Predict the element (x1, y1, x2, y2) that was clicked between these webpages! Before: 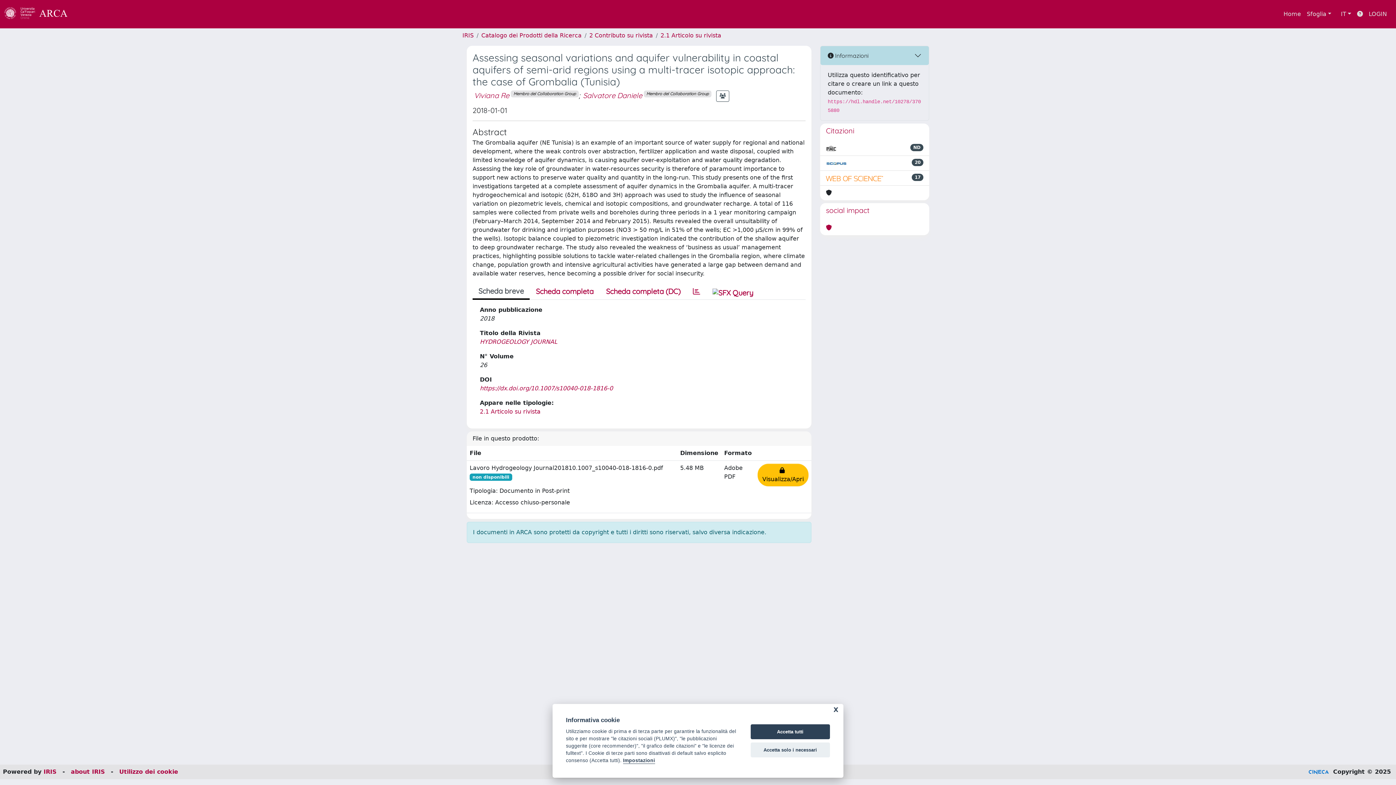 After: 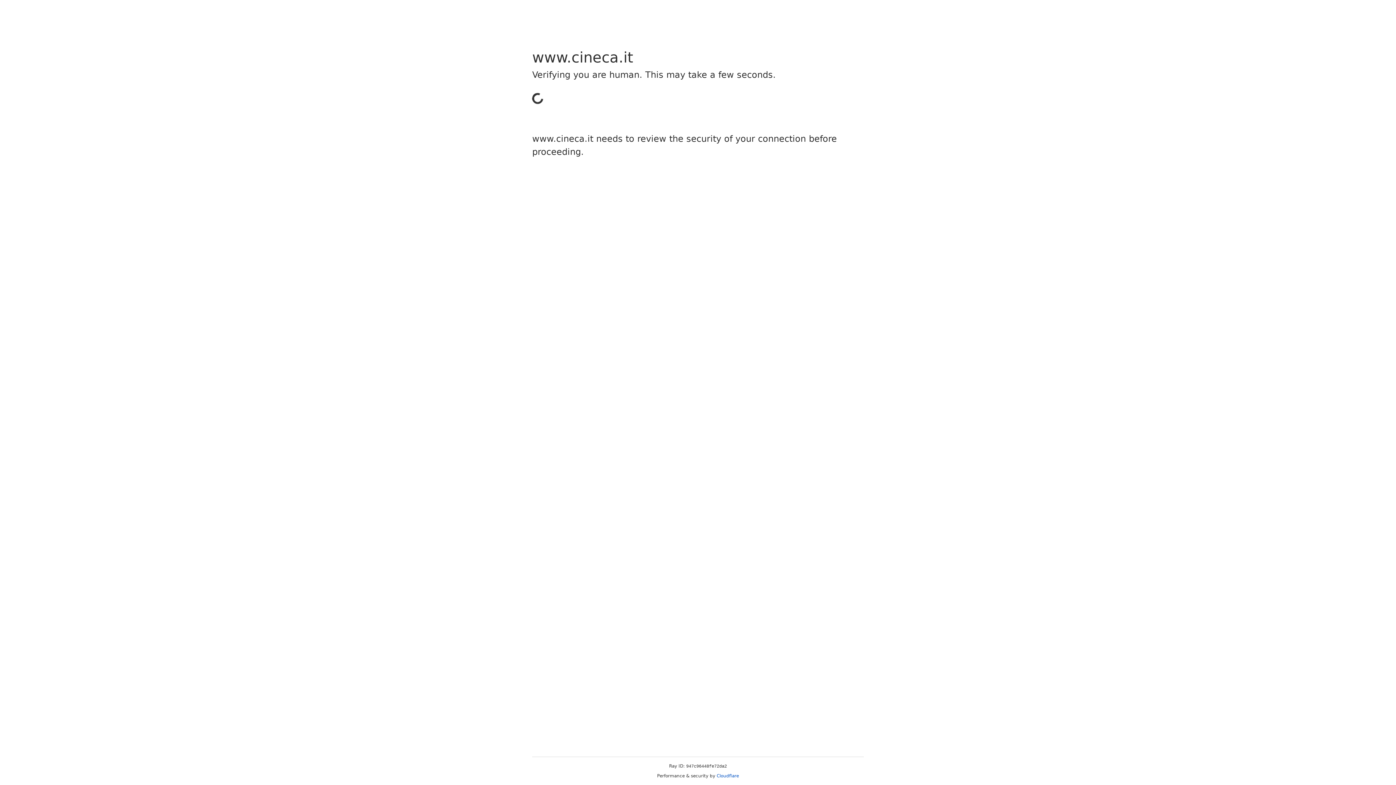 Action: bbox: (43, 768, 56, 775) label: IRIS